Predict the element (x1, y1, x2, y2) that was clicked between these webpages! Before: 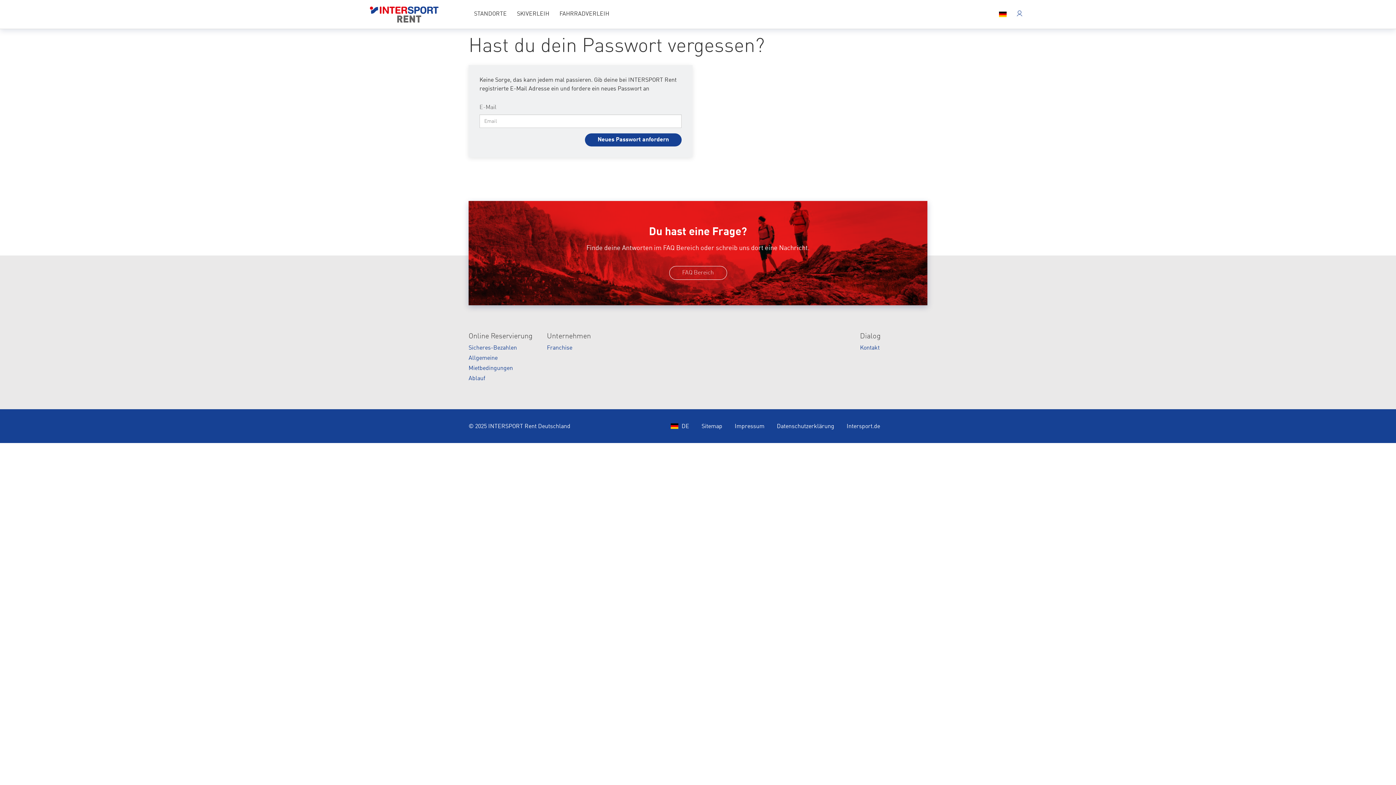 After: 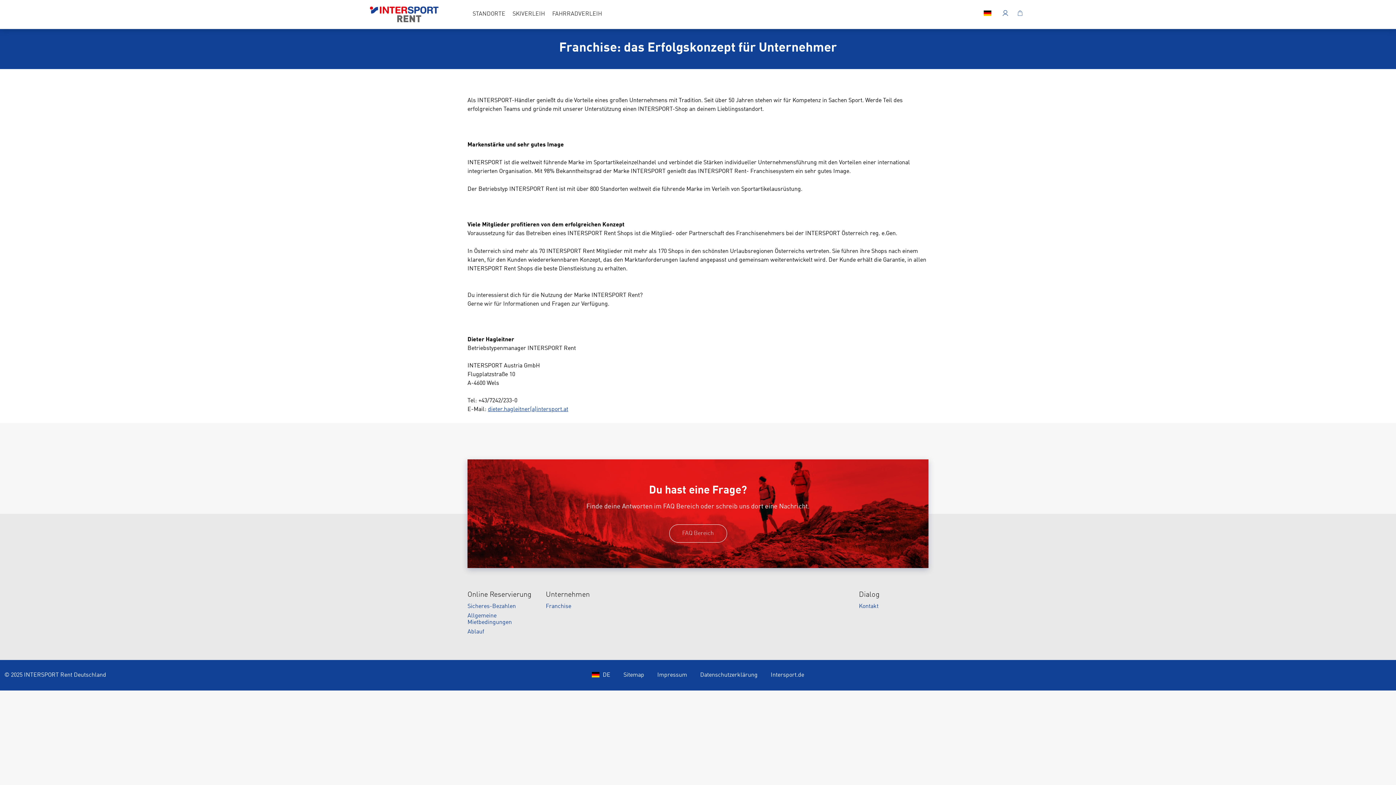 Action: label: Franchise bbox: (547, 345, 572, 351)